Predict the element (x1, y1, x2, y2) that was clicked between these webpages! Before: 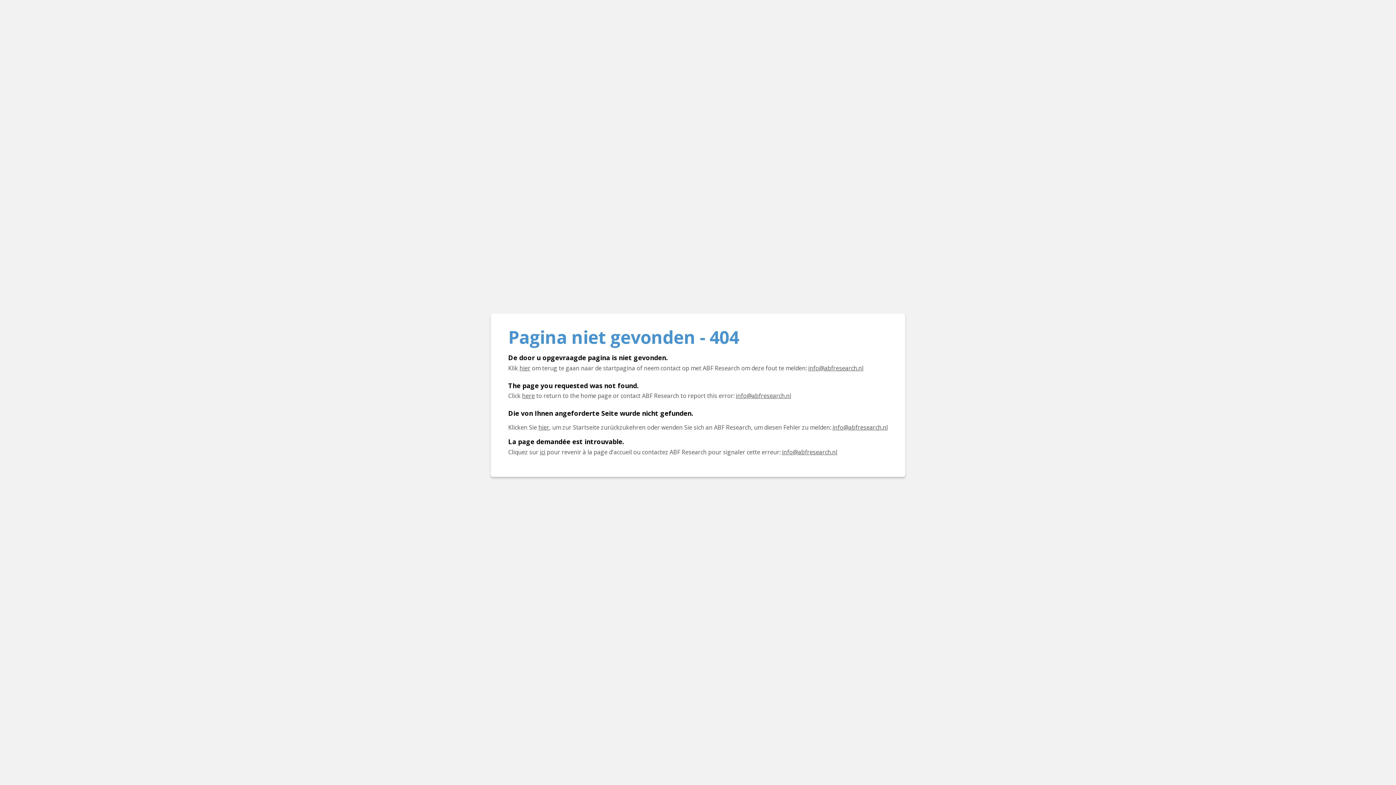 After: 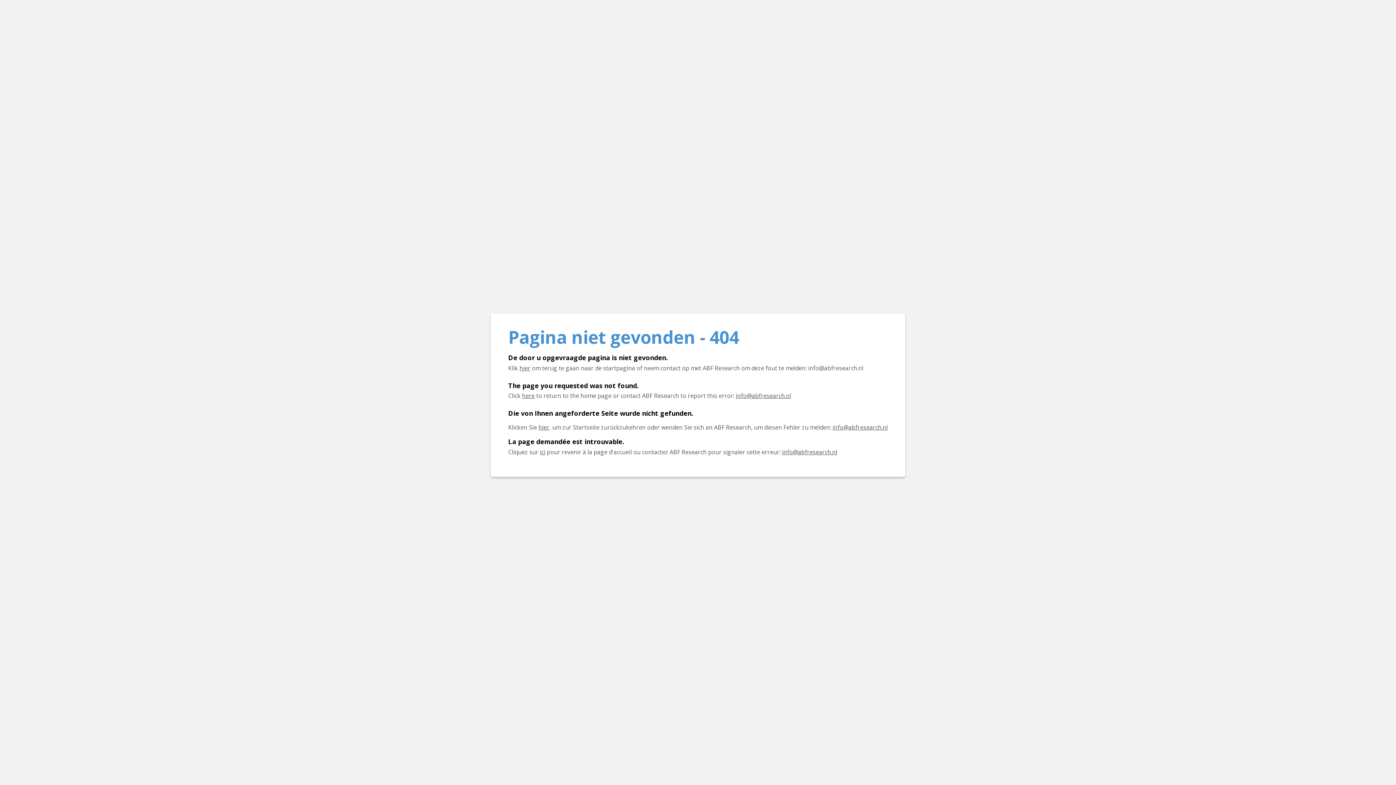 Action: label: E-mail info@abfresearch.nl bbox: (808, 364, 863, 372)